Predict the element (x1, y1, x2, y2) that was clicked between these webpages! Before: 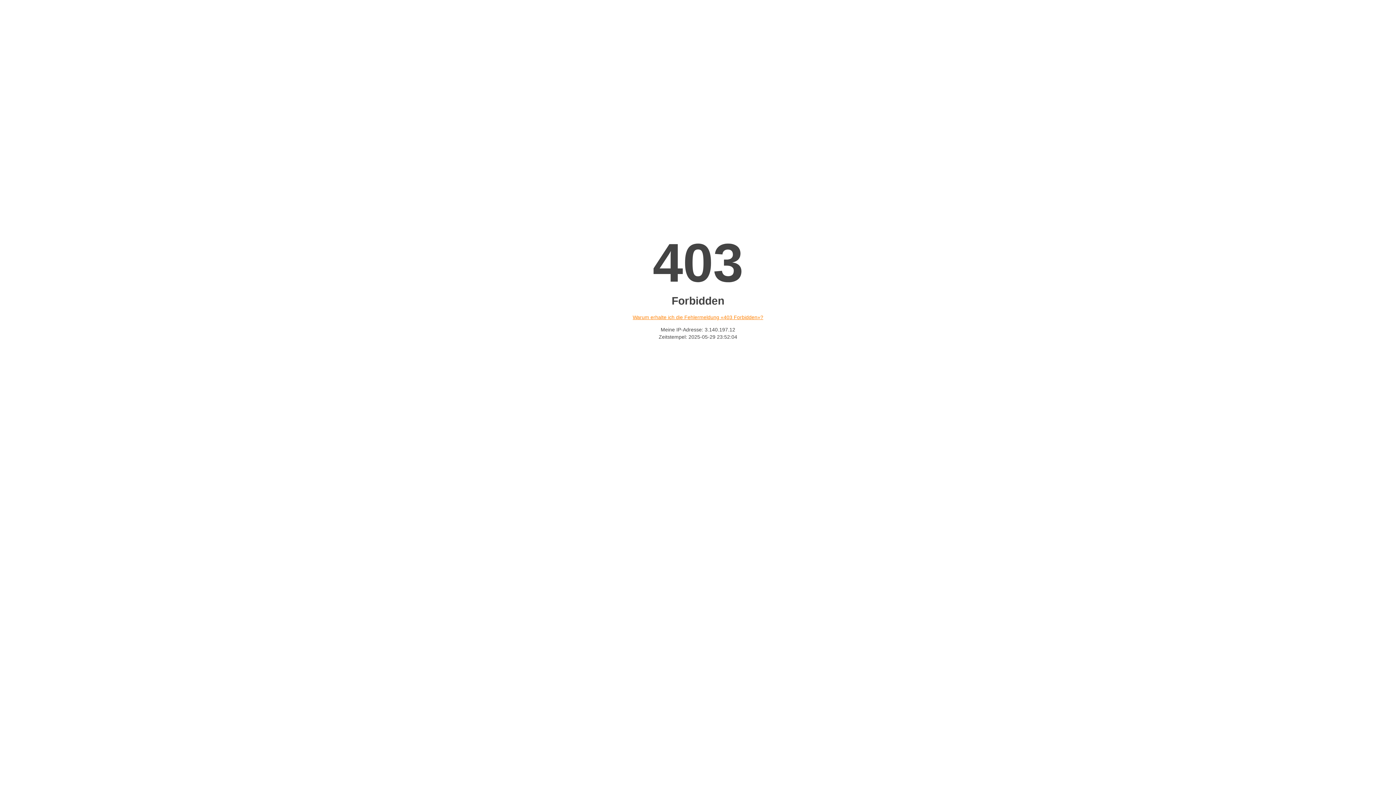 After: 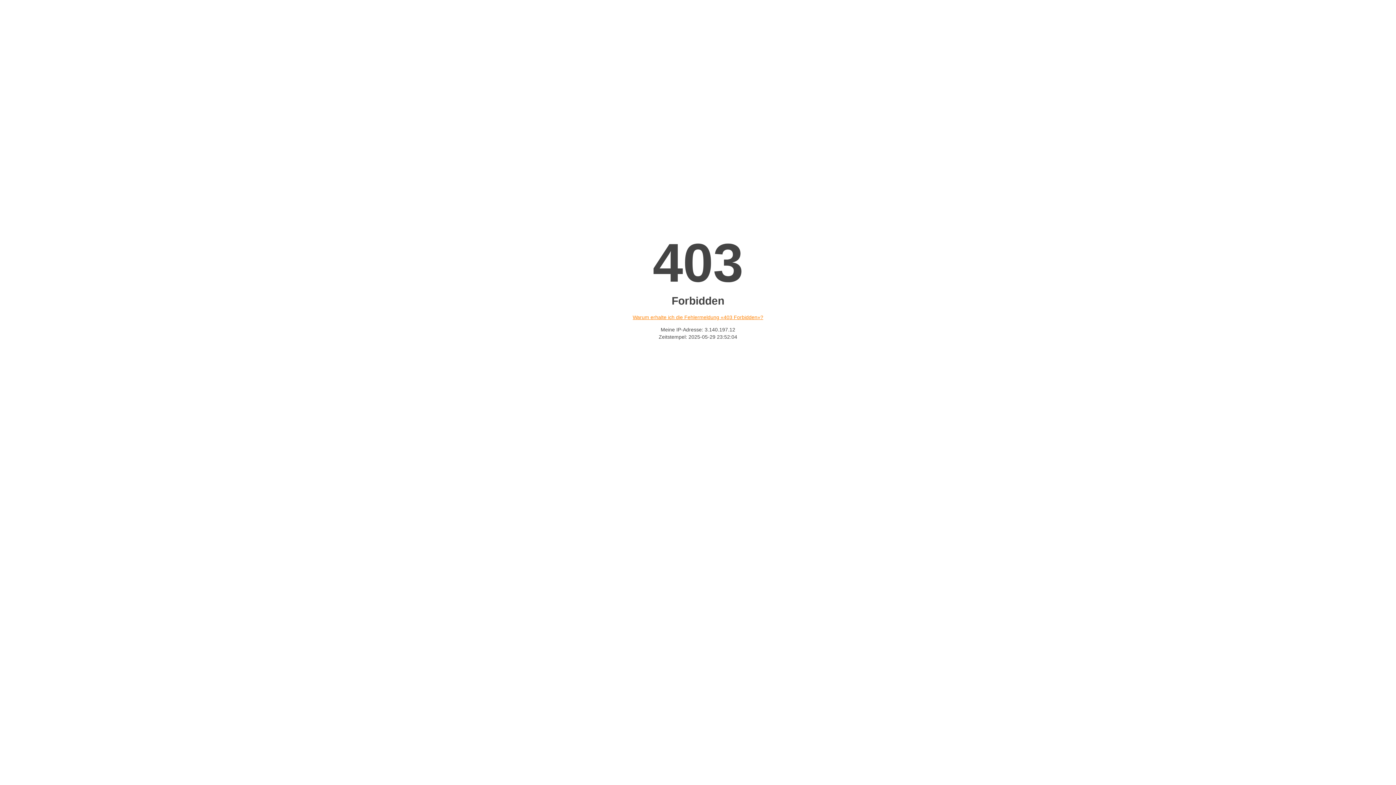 Action: label: Warum erhalte ich die Fehlermeldung «403 Forbidden»? bbox: (632, 314, 763, 320)